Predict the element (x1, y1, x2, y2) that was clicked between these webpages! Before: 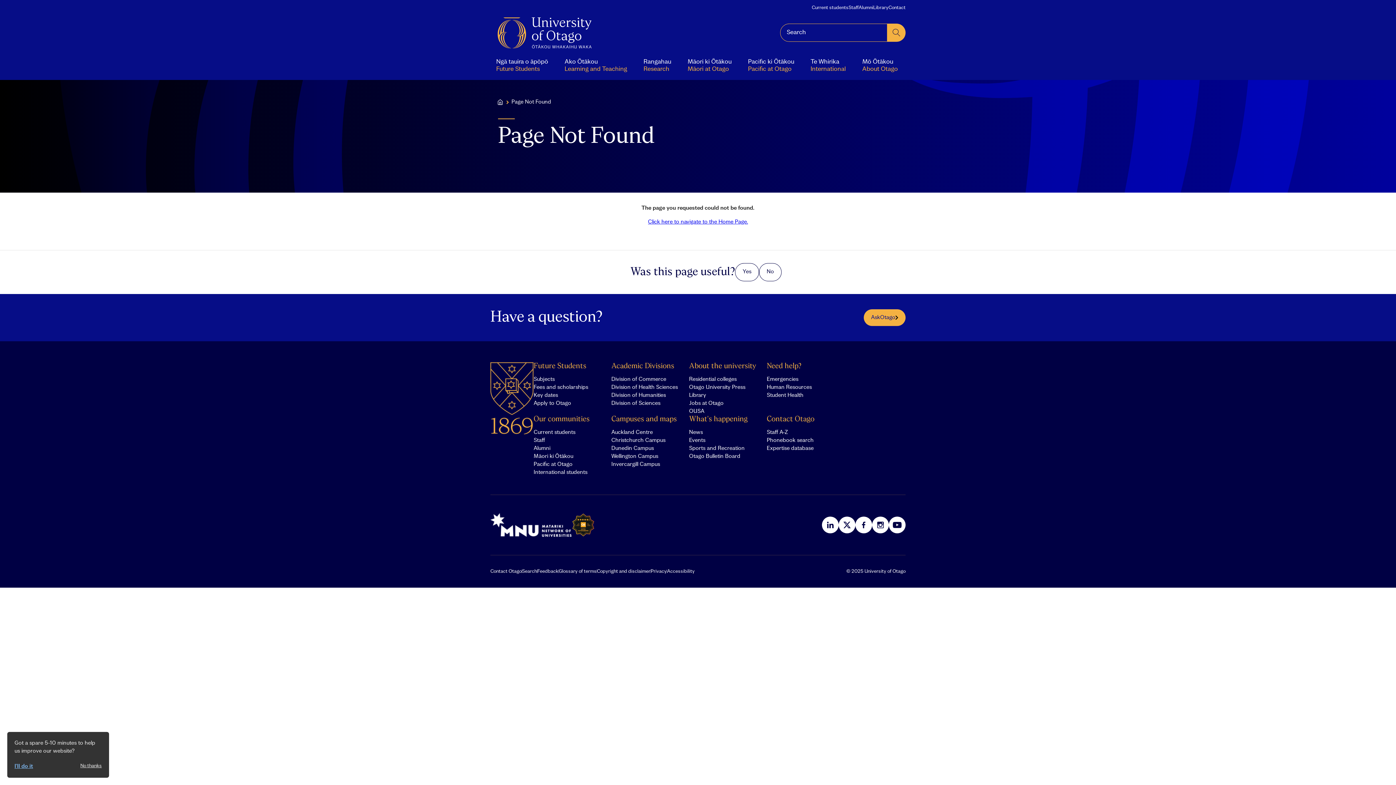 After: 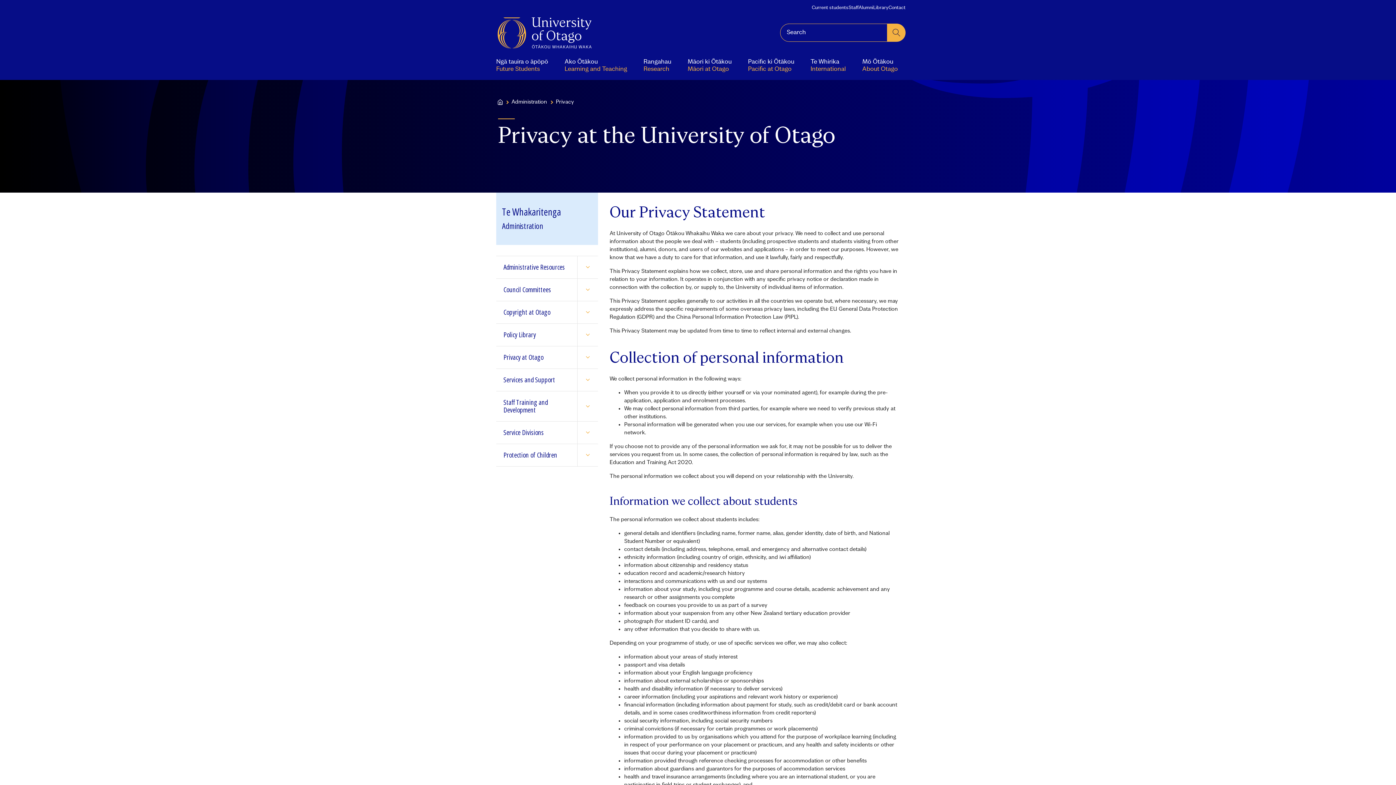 Action: bbox: (650, 568, 666, 574) label: Privacy